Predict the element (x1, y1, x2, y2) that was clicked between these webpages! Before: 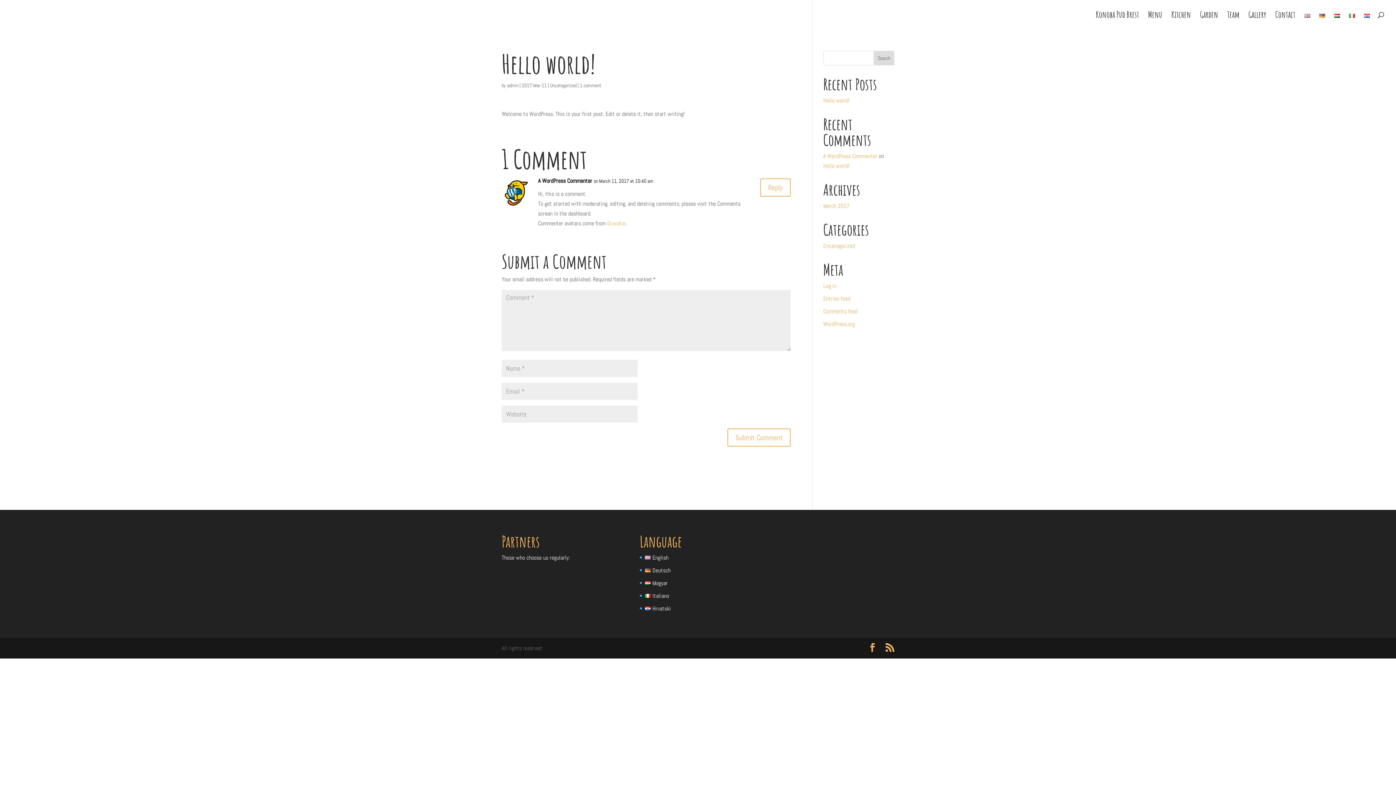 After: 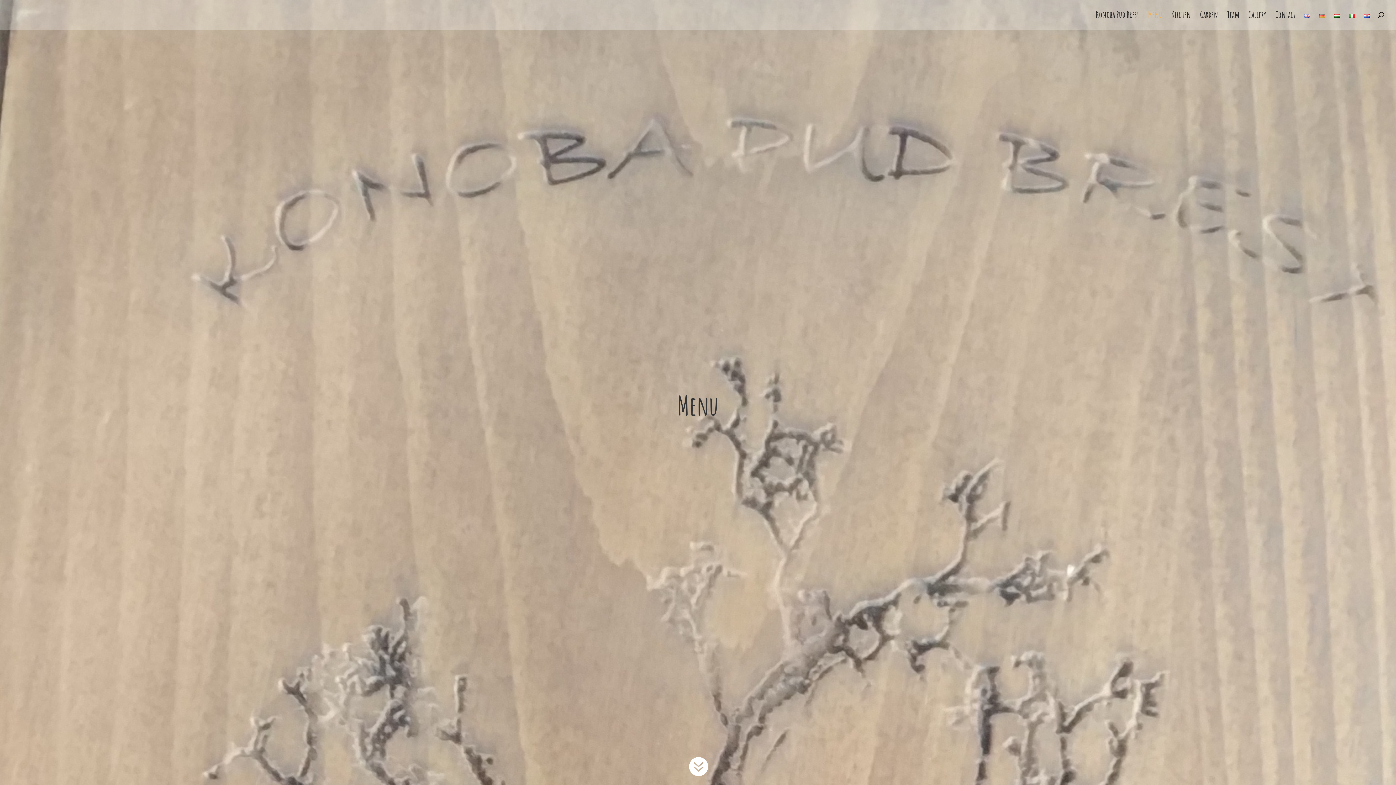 Action: label: Menu bbox: (1148, 12, 1162, 29)